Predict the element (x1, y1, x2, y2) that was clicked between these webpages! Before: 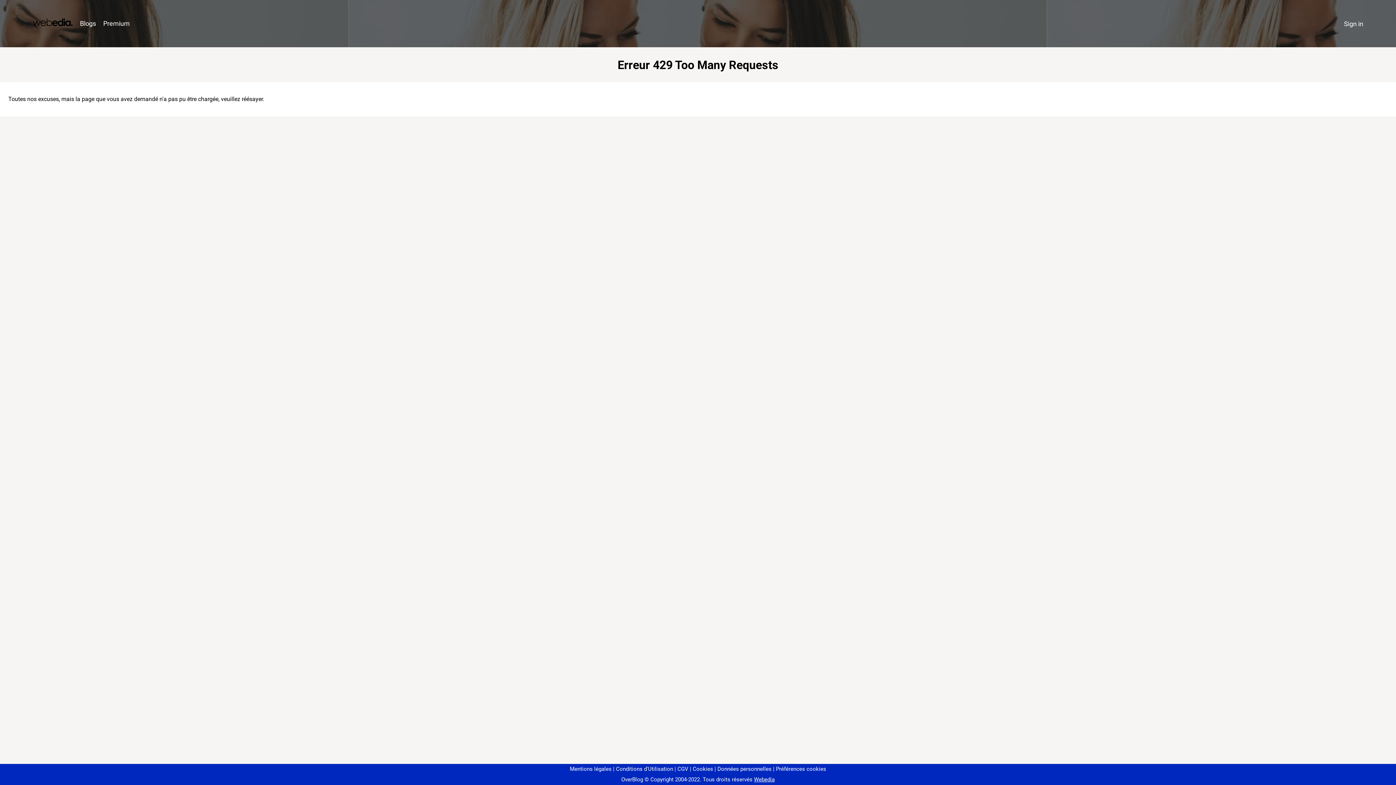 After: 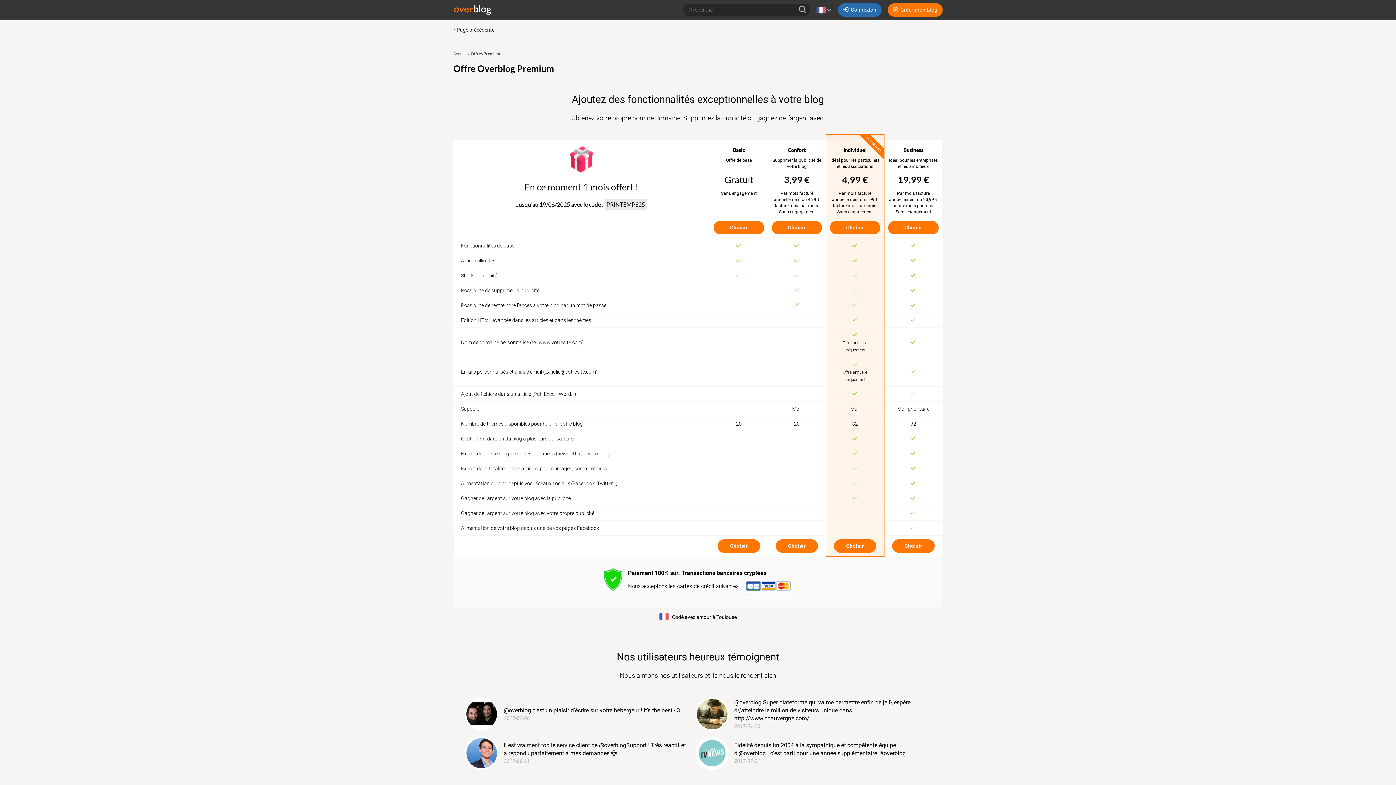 Action: bbox: (99, 16, 133, 31) label: Premium